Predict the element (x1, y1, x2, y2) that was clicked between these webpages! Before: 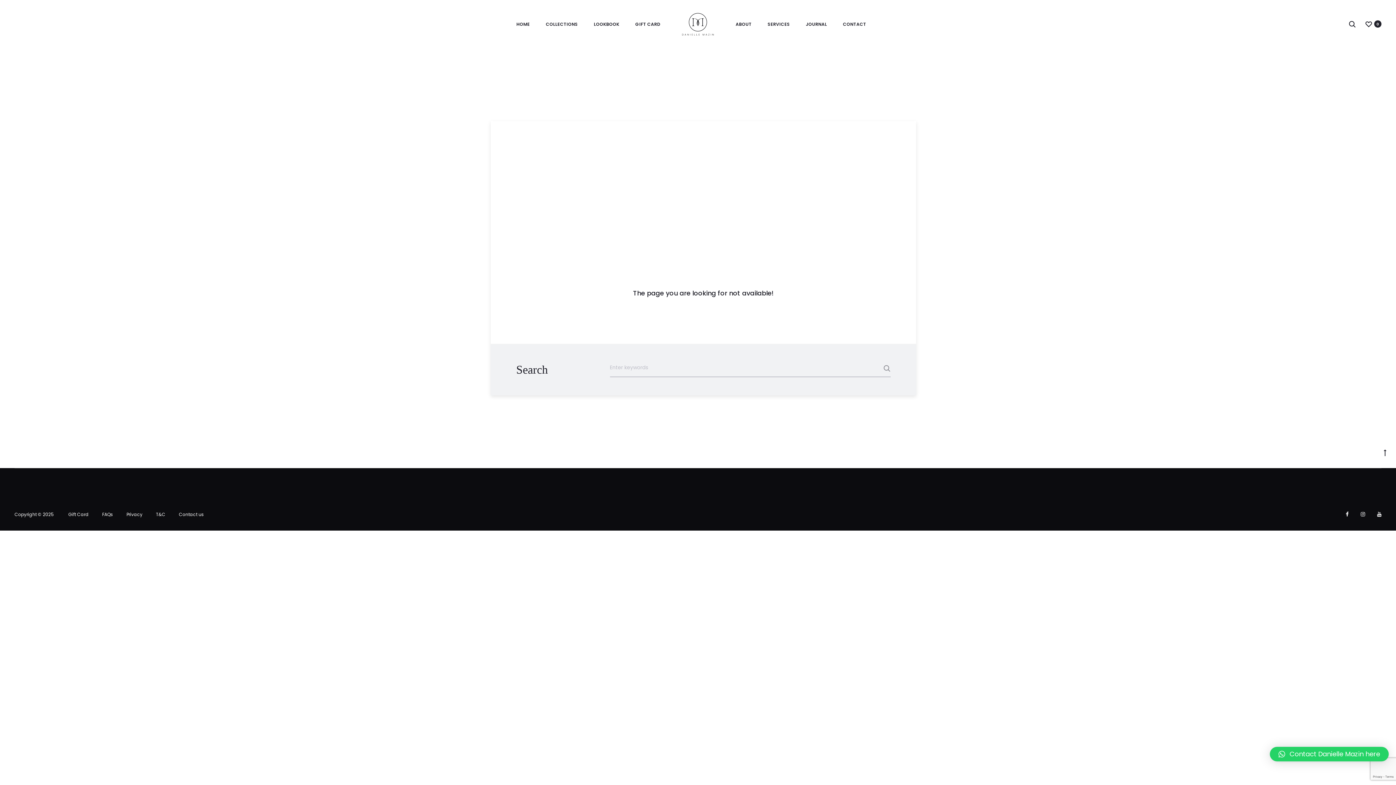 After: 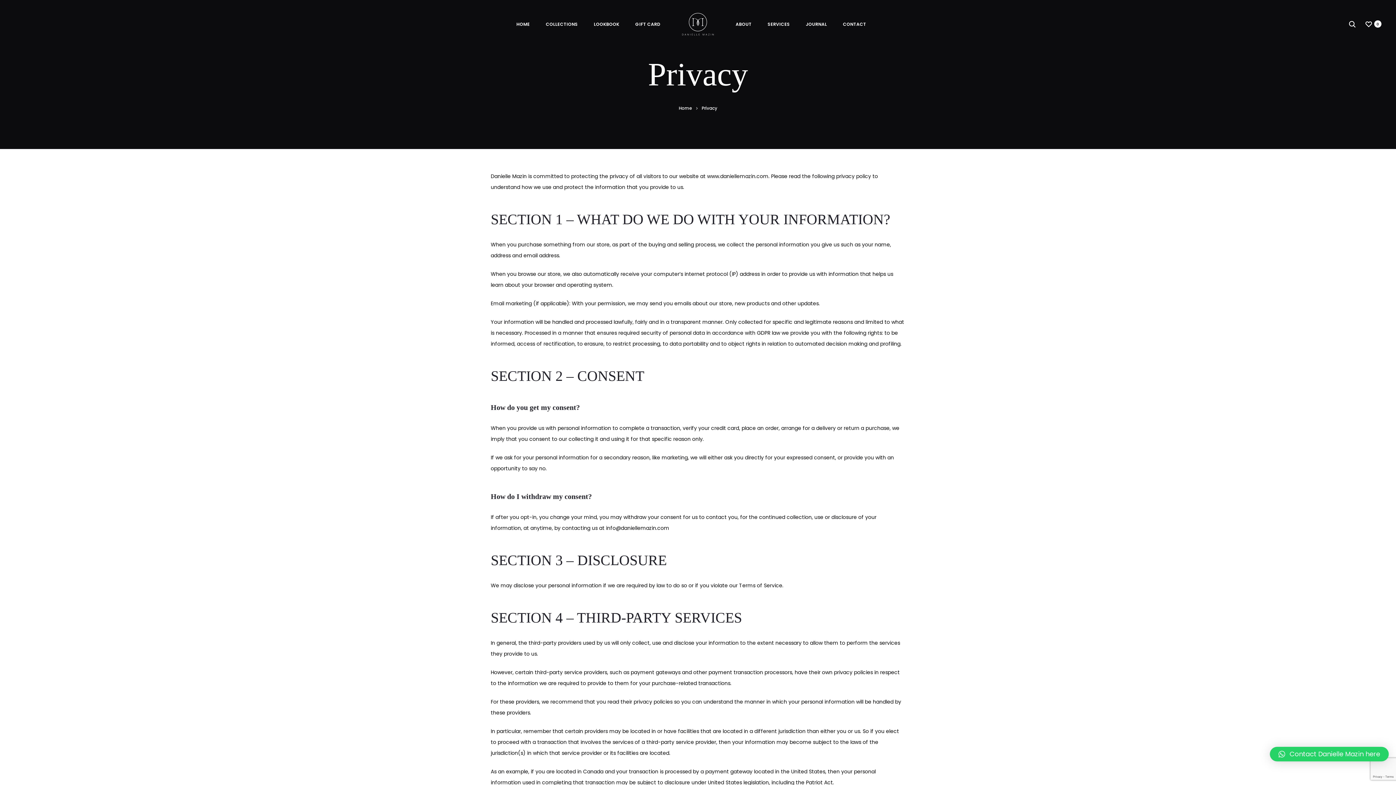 Action: label: Privacy bbox: (126, 511, 142, 517)